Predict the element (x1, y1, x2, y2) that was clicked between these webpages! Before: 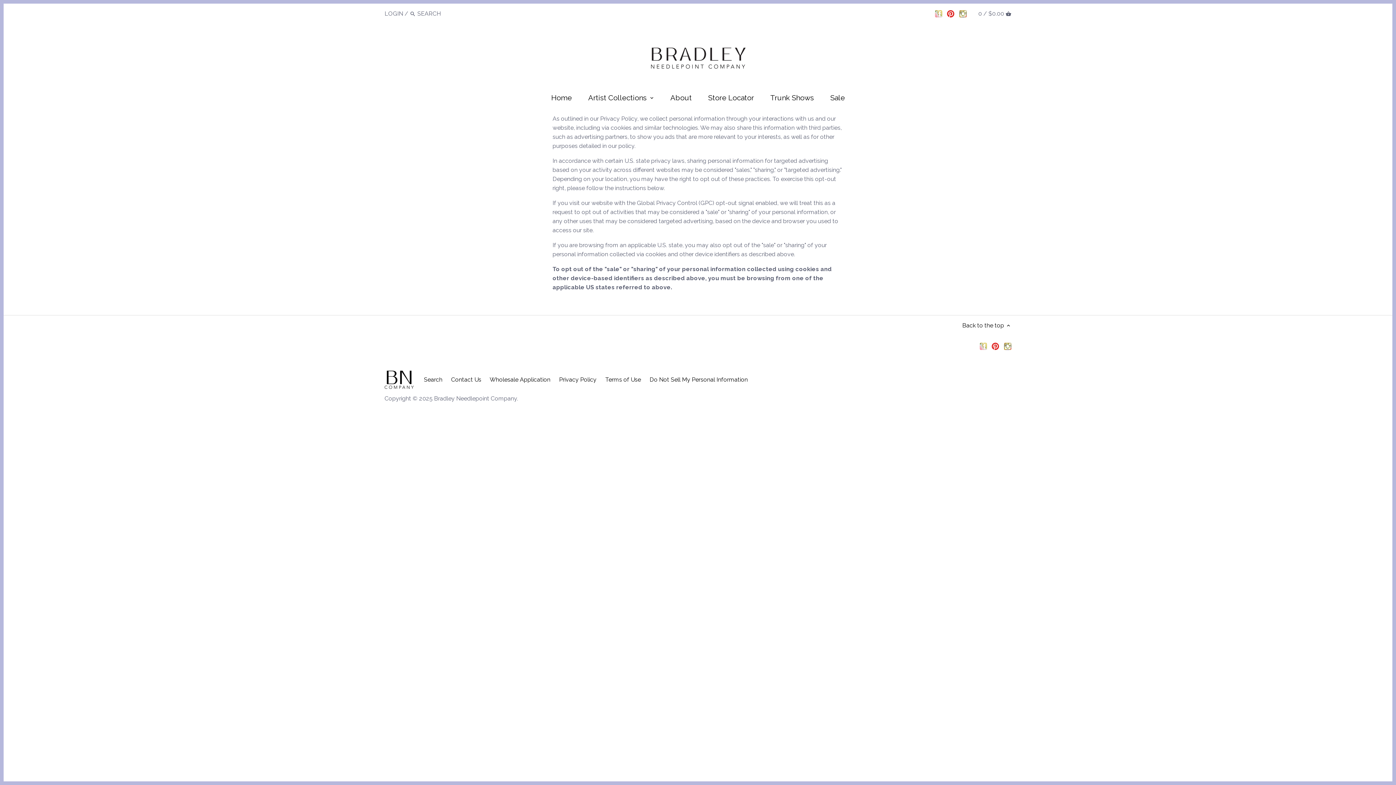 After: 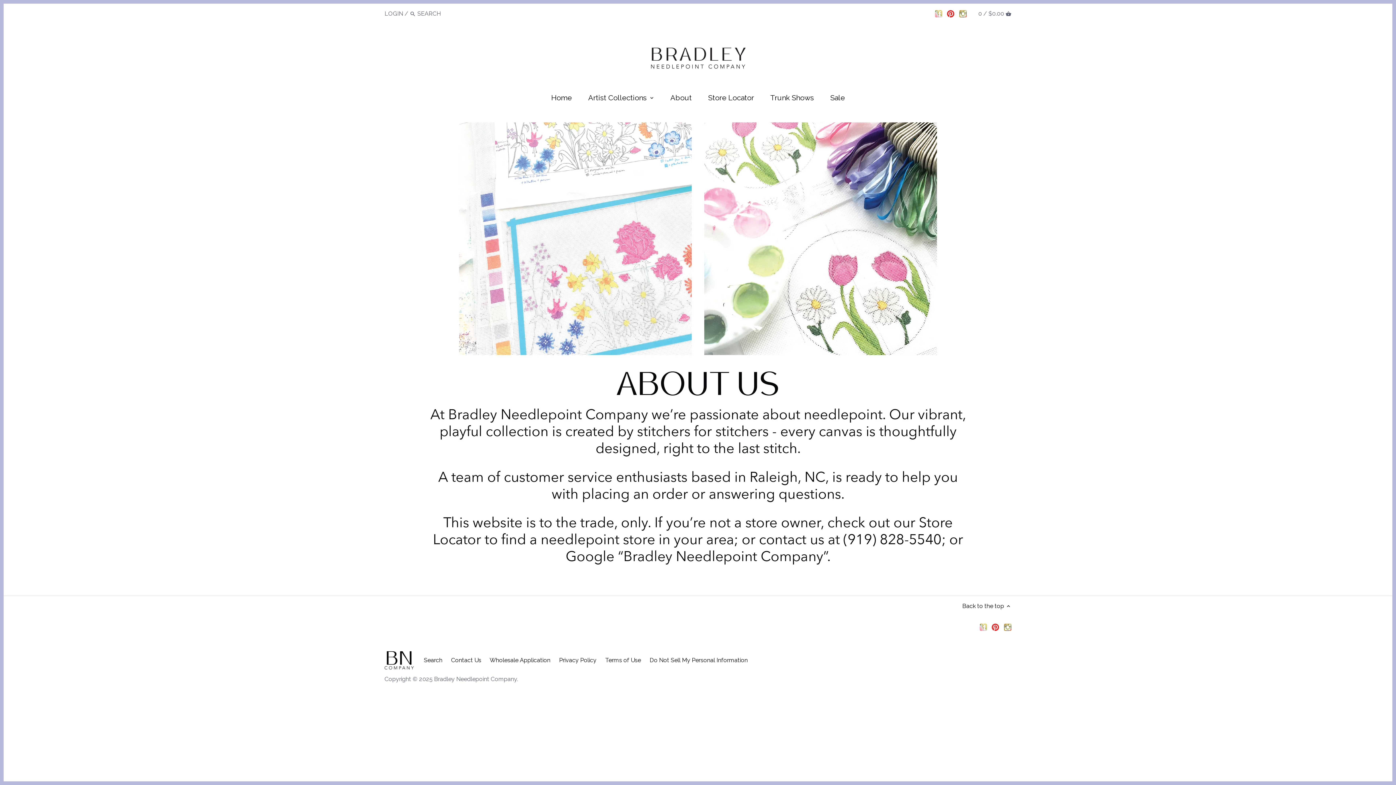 Action: label: About bbox: (663, 90, 699, 108)